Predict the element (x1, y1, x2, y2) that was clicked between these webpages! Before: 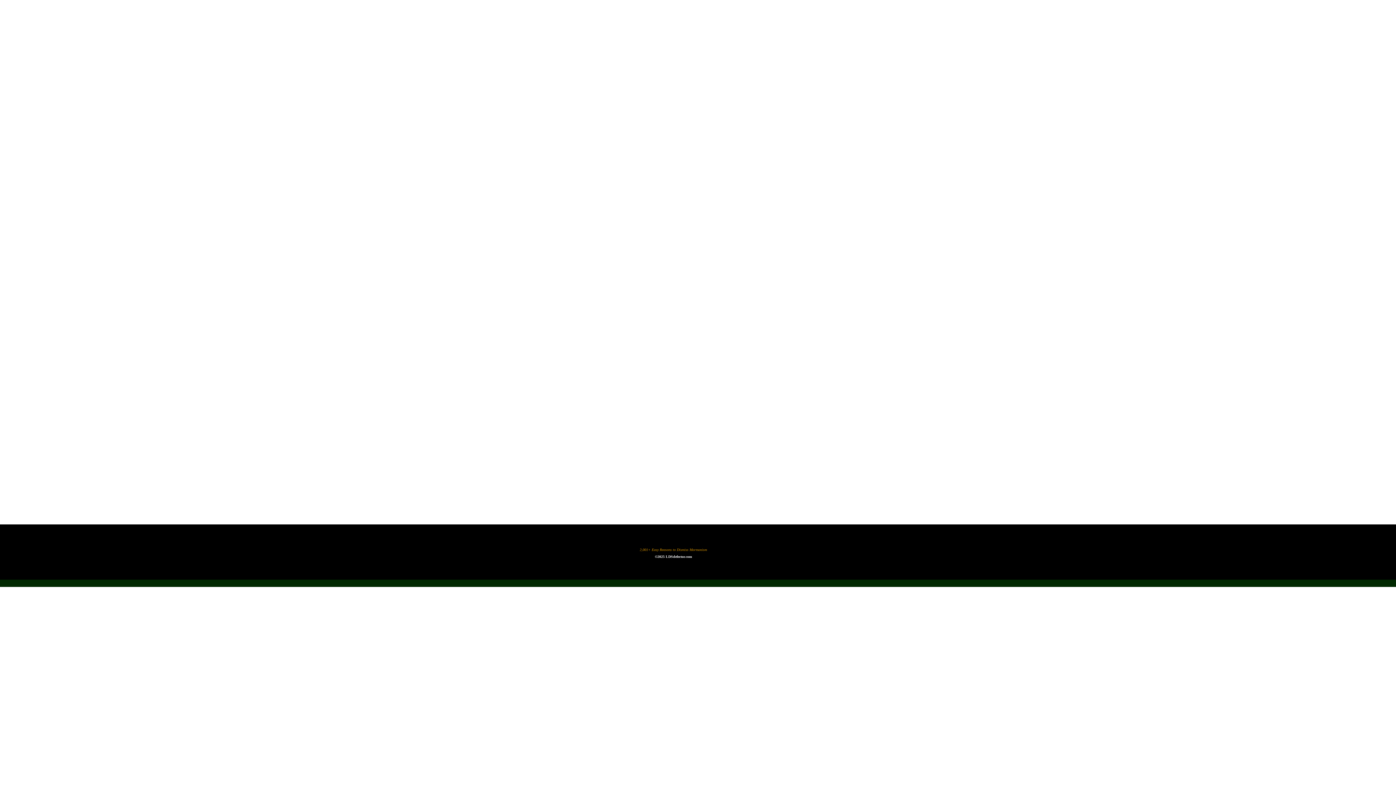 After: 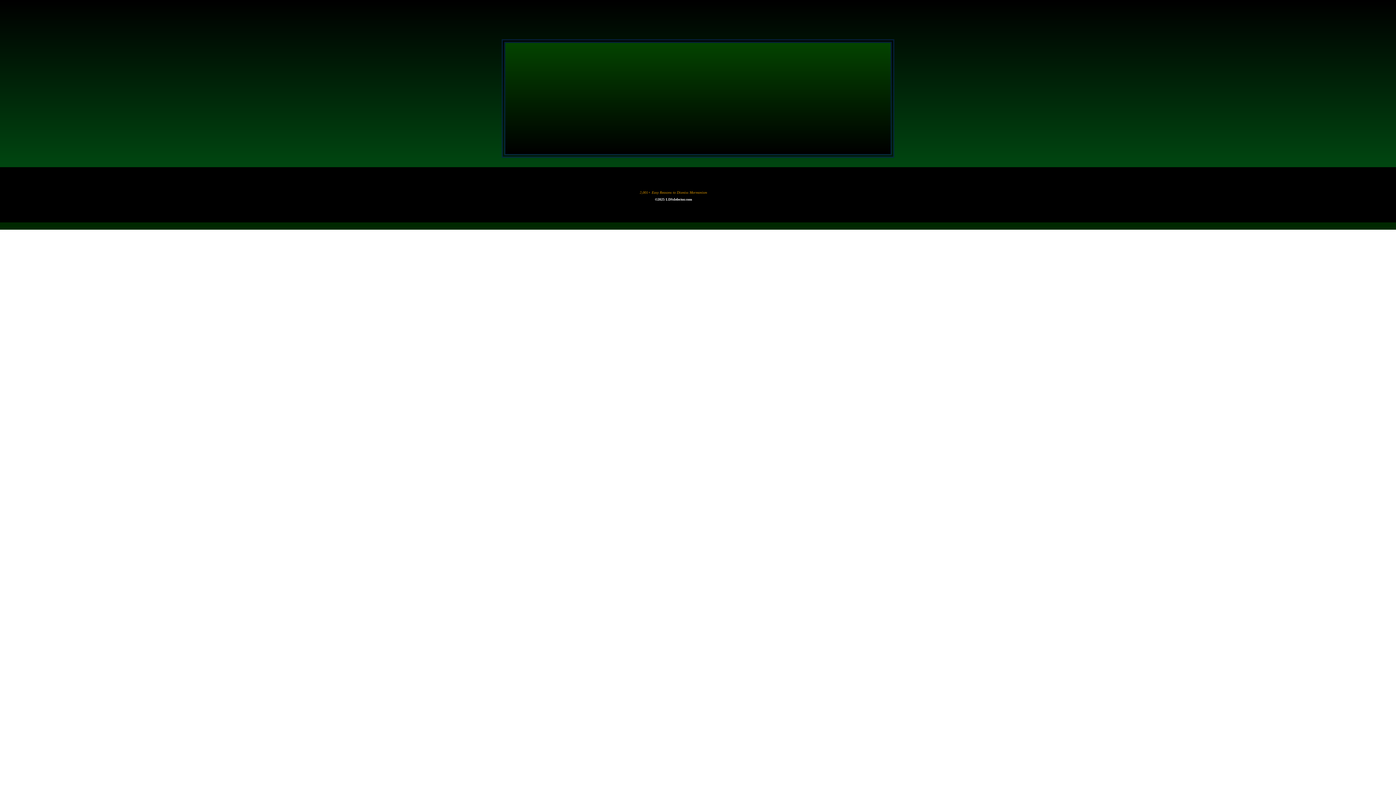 Action: bbox: (885, 5, 894, 16) label: Home